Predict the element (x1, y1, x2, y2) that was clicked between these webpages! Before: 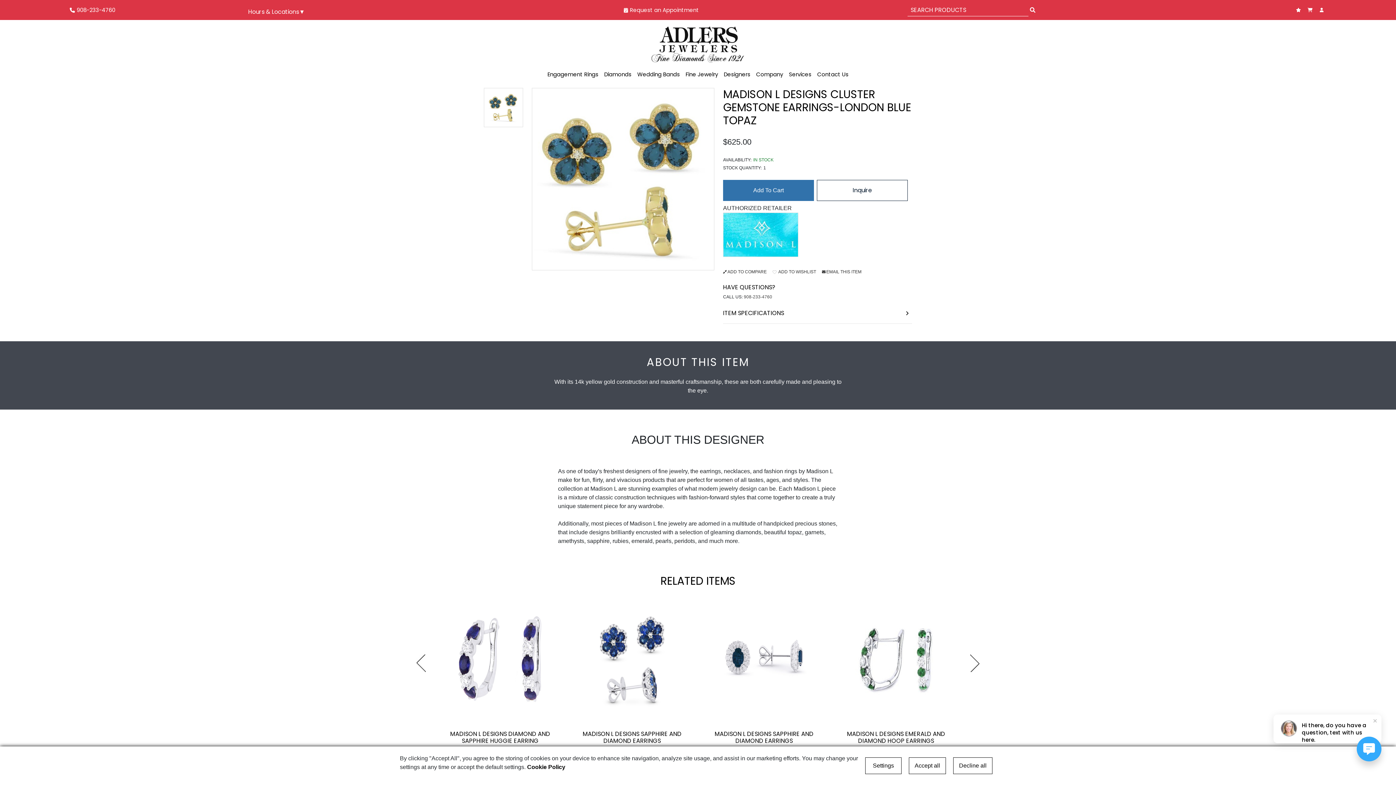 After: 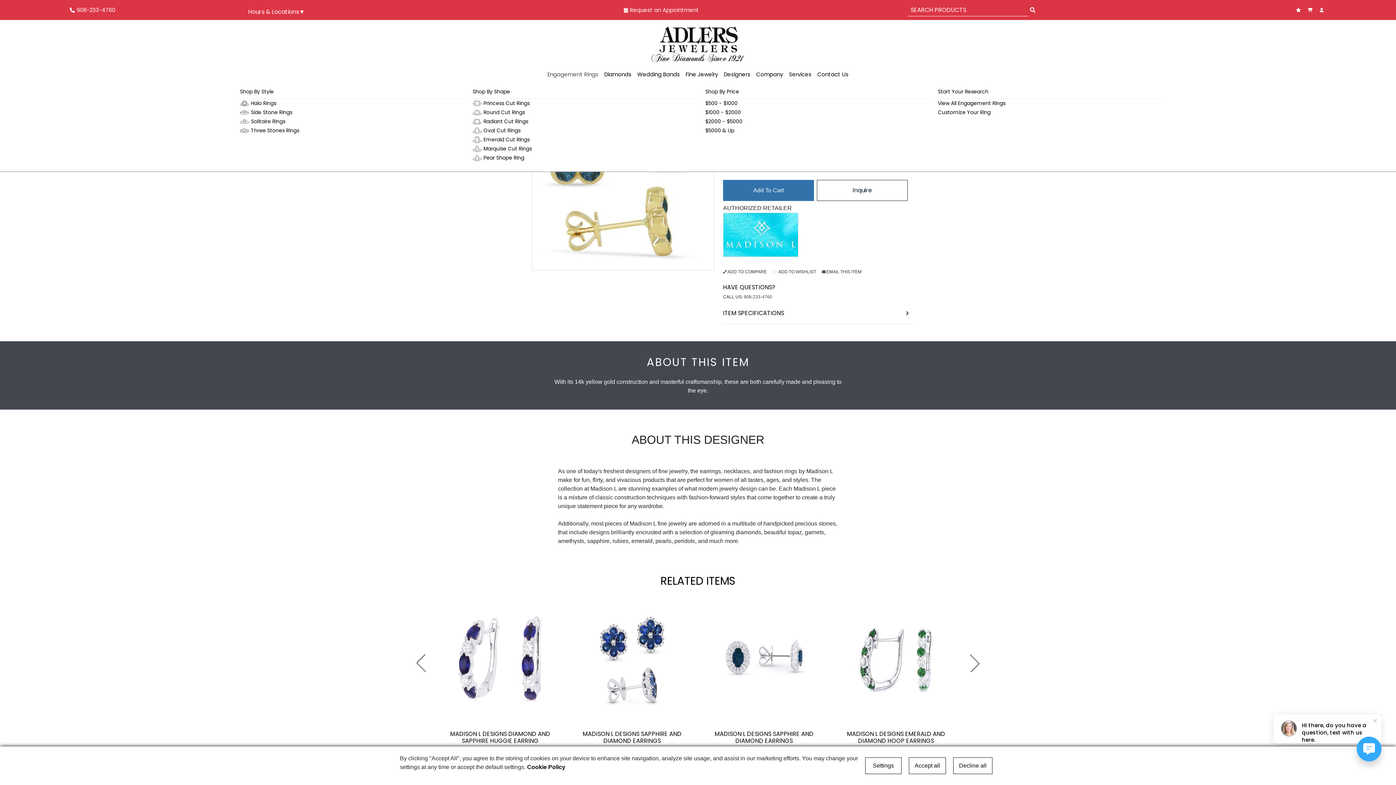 Action: bbox: (547, 68, 598, 80) label: Engagement Rings